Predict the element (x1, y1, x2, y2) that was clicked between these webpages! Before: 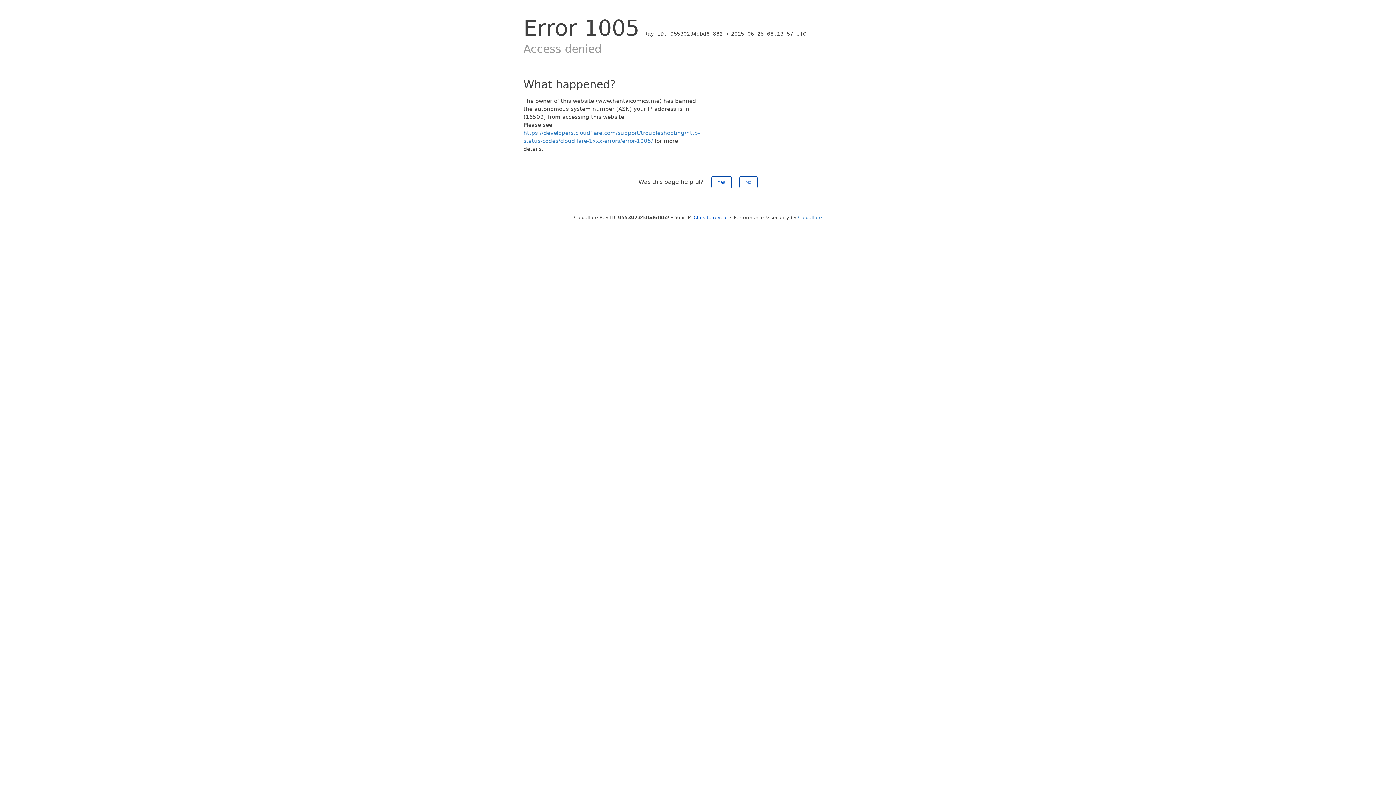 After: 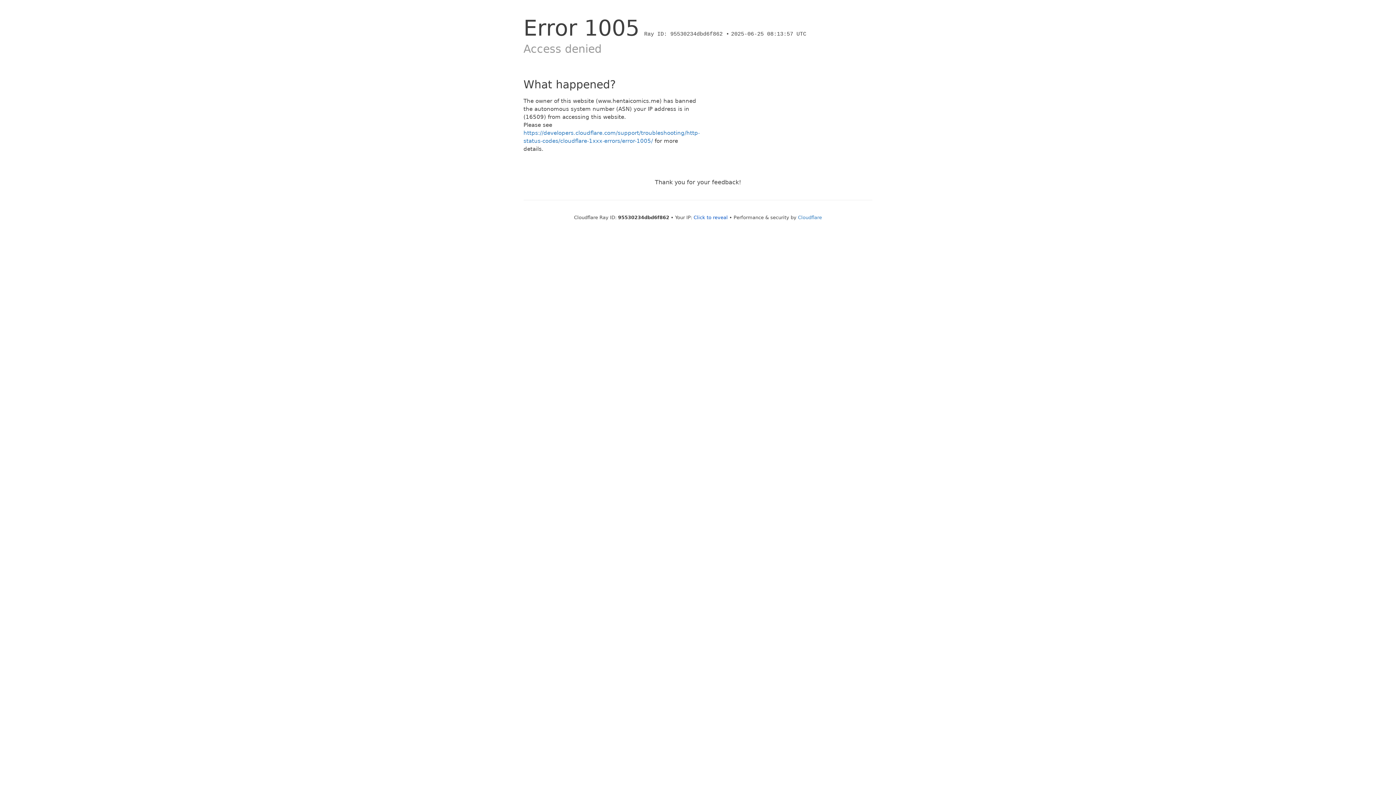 Action: bbox: (739, 176, 757, 188) label: No